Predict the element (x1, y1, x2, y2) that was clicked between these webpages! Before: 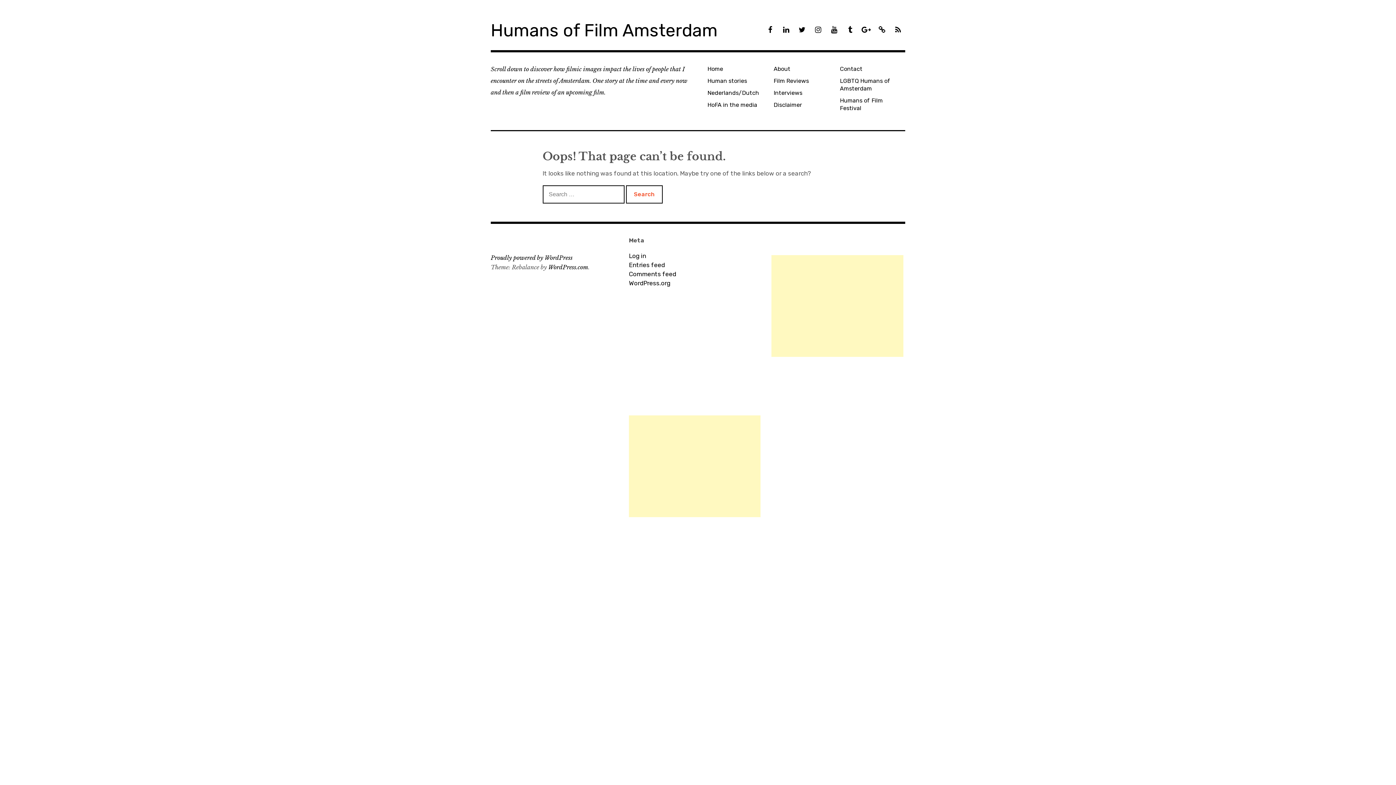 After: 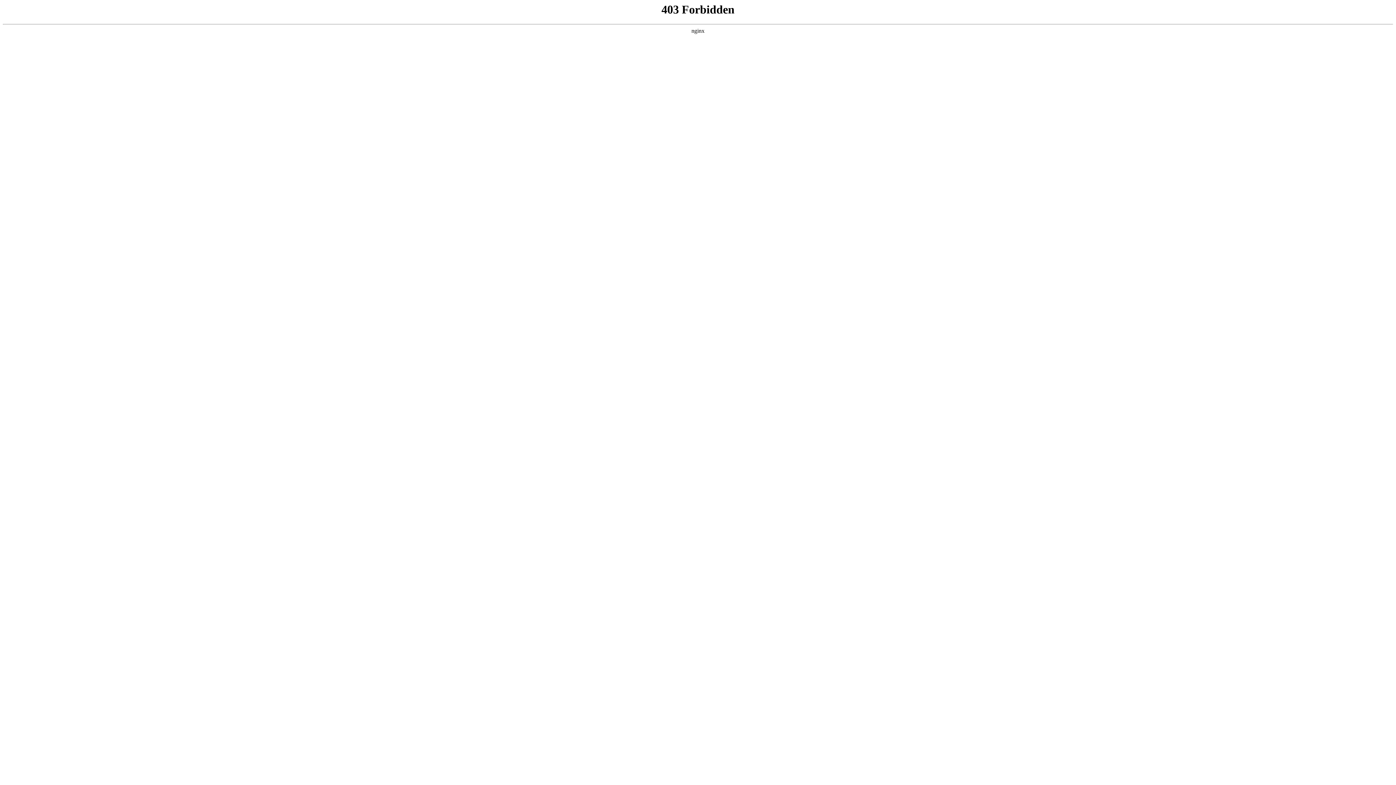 Action: label: Proudly powered by WordPress bbox: (490, 254, 572, 261)